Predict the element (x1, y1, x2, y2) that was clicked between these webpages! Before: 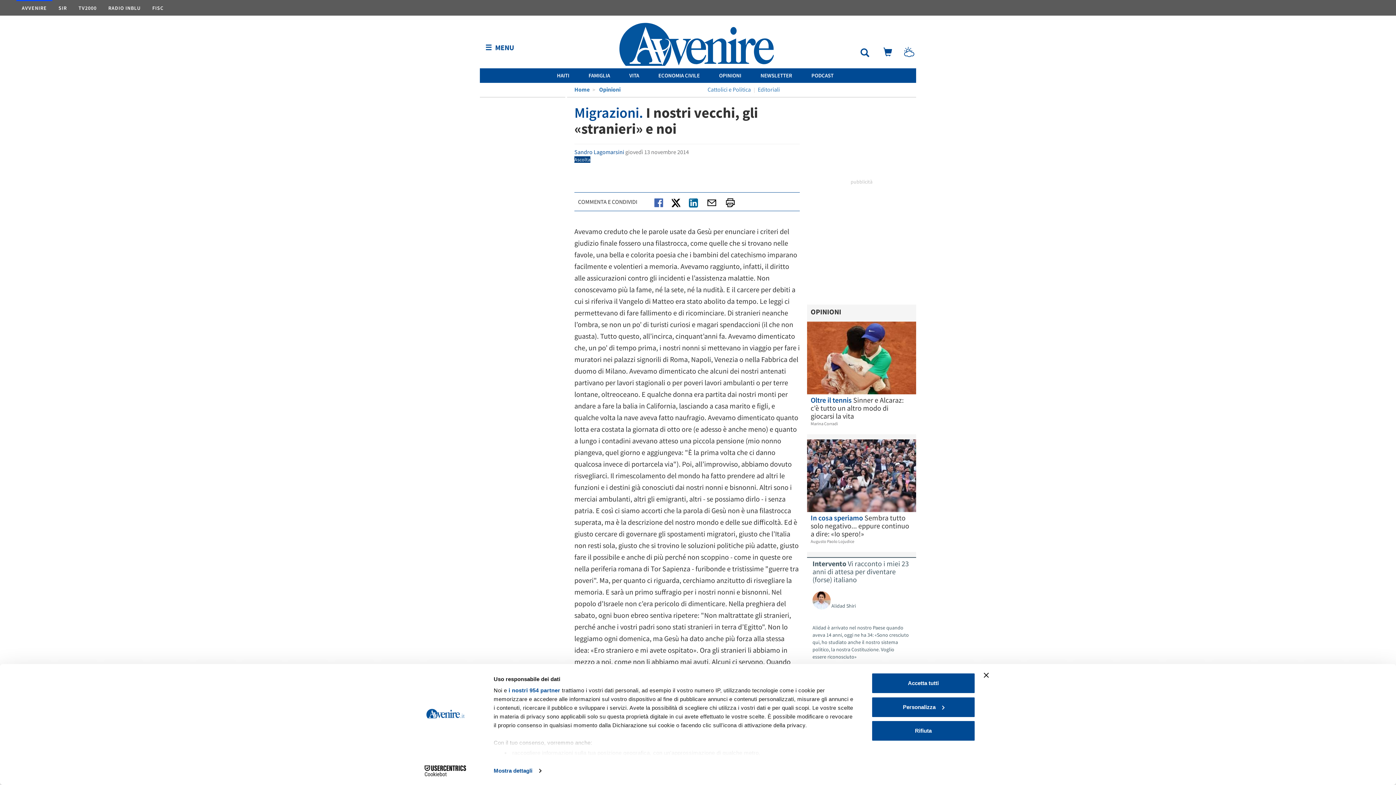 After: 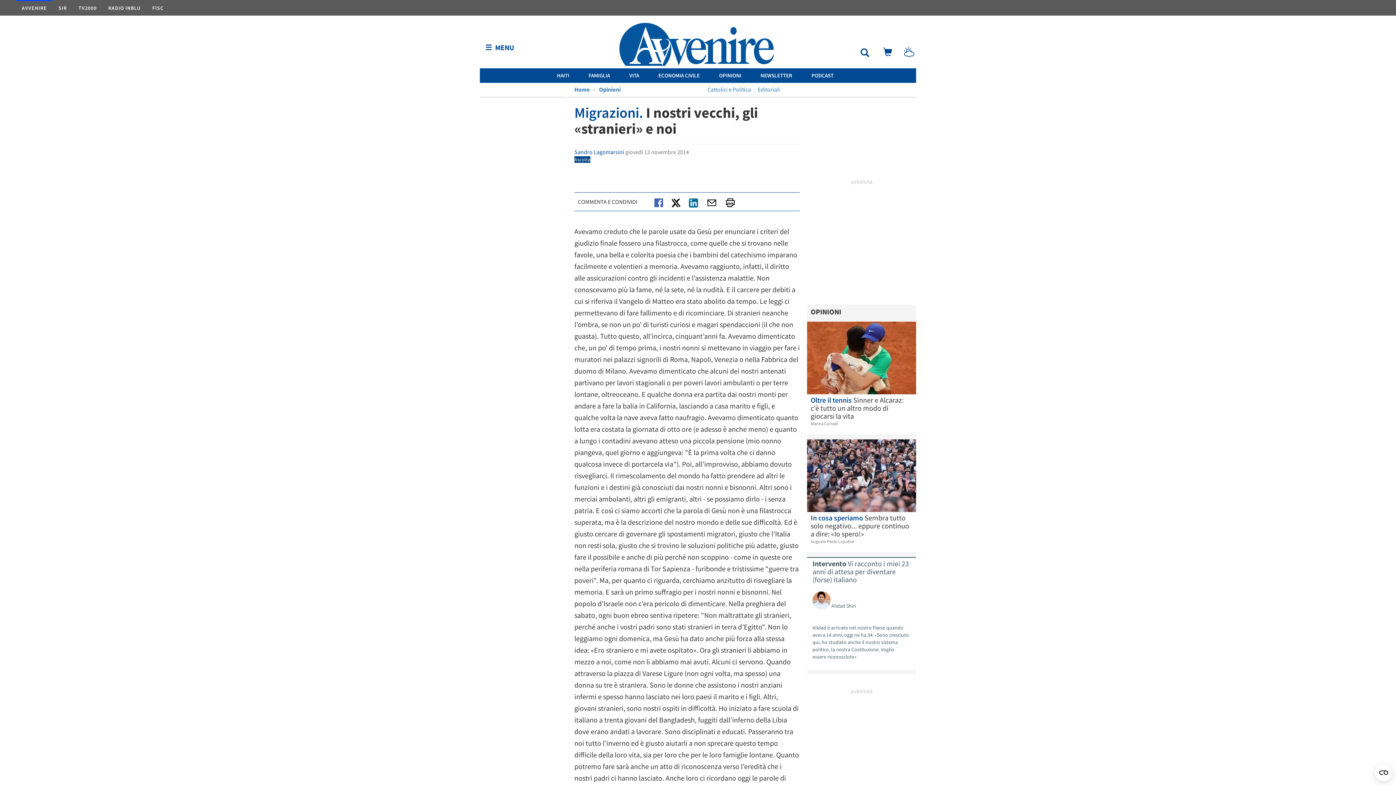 Action: bbox: (871, 673, 975, 694) label: Accetta tutti